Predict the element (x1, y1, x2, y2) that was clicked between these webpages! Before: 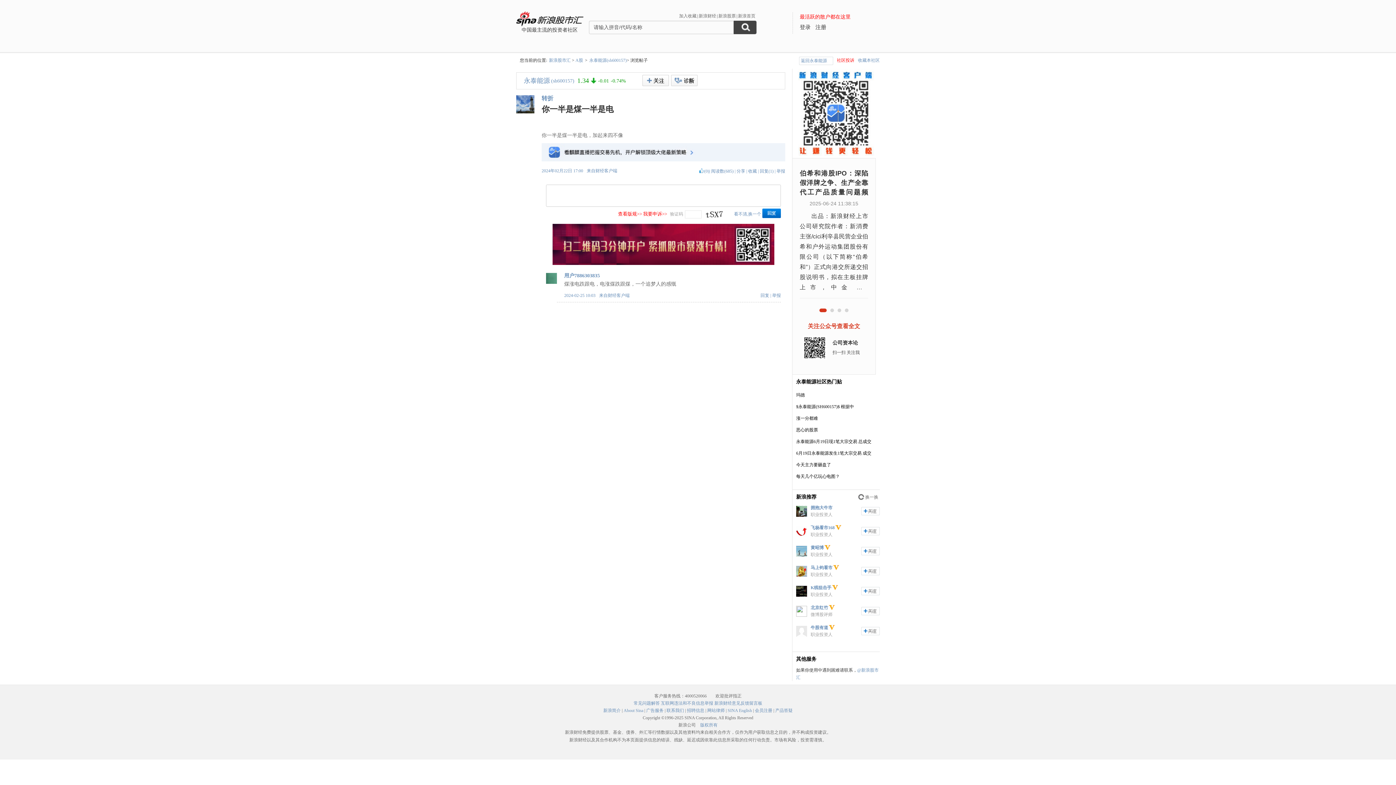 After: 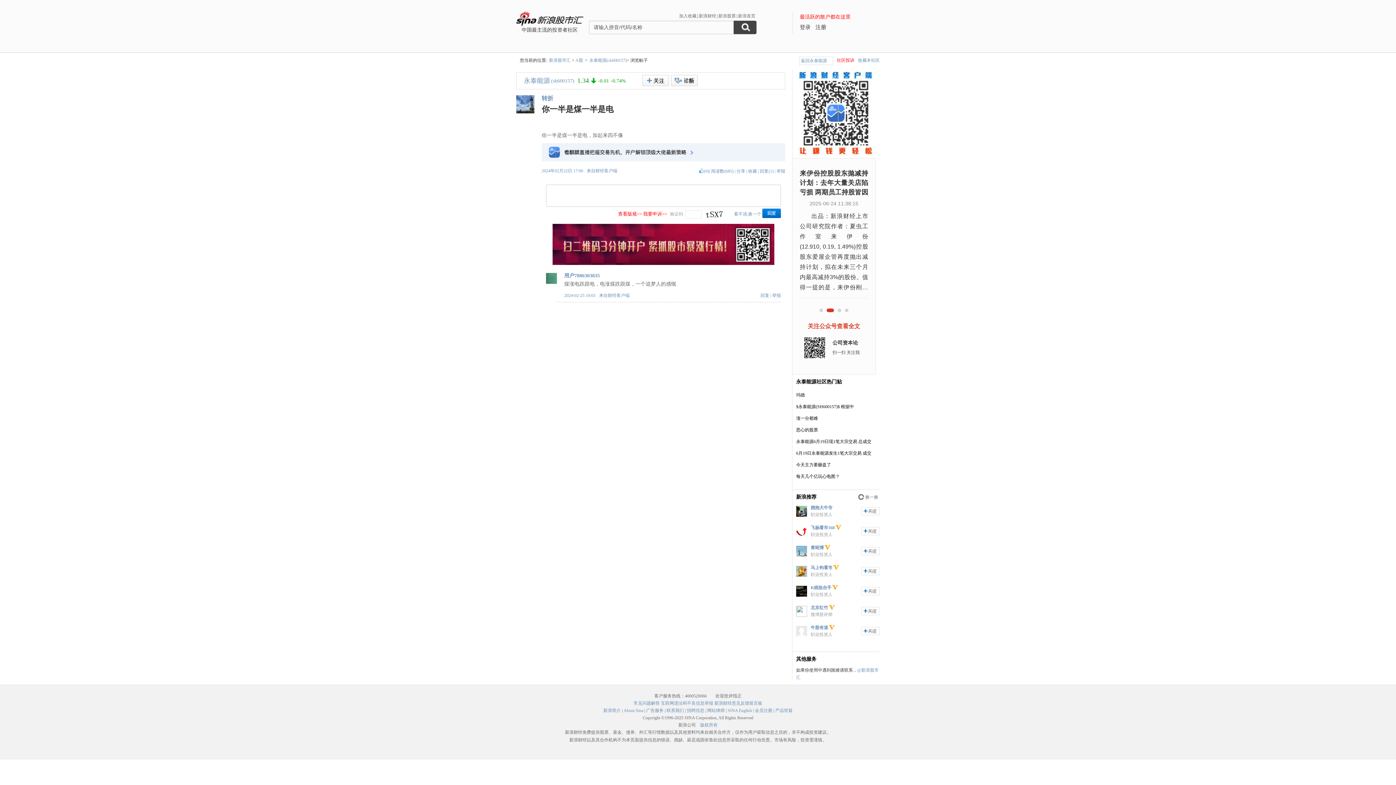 Action: bbox: (824, 545, 830, 550)